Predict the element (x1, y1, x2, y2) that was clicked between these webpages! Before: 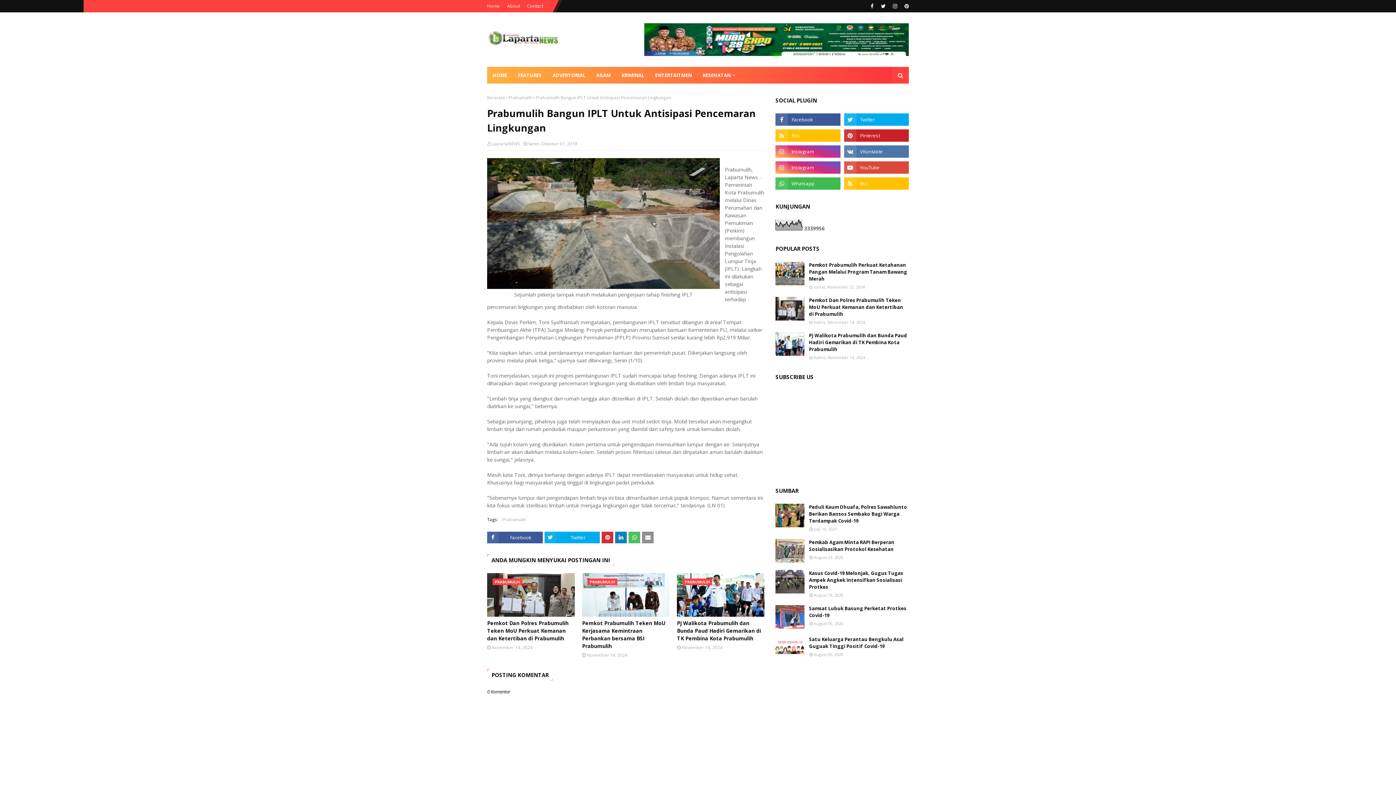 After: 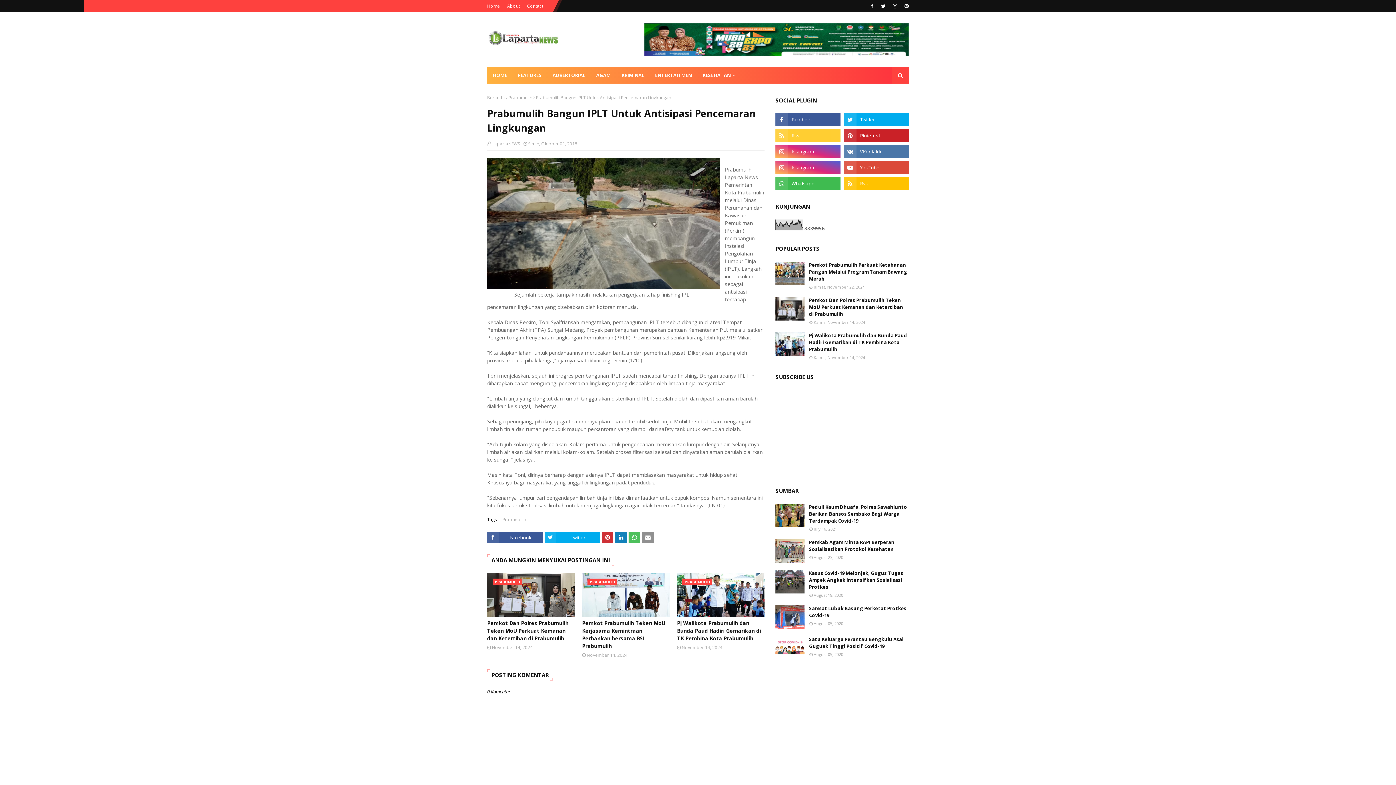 Action: bbox: (775, 129, 840, 141)